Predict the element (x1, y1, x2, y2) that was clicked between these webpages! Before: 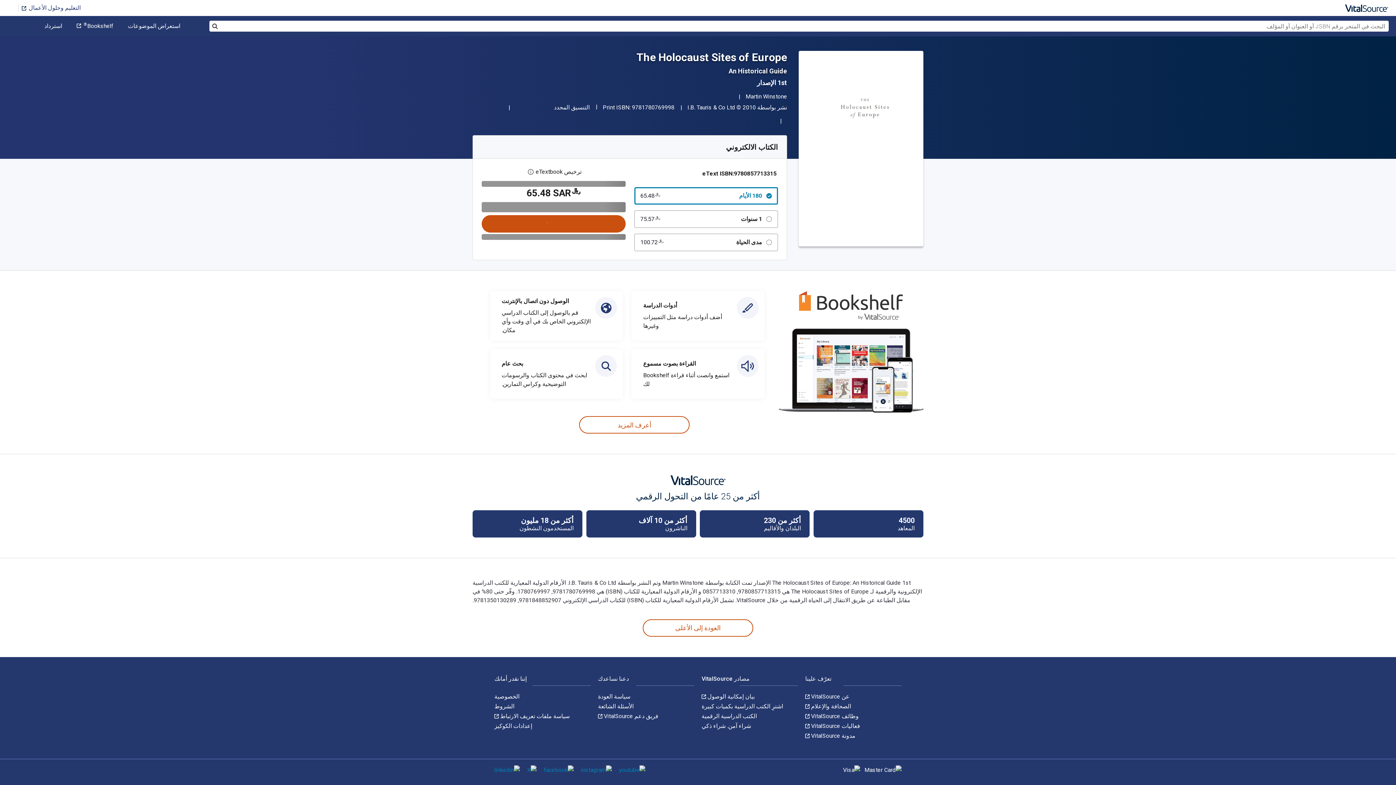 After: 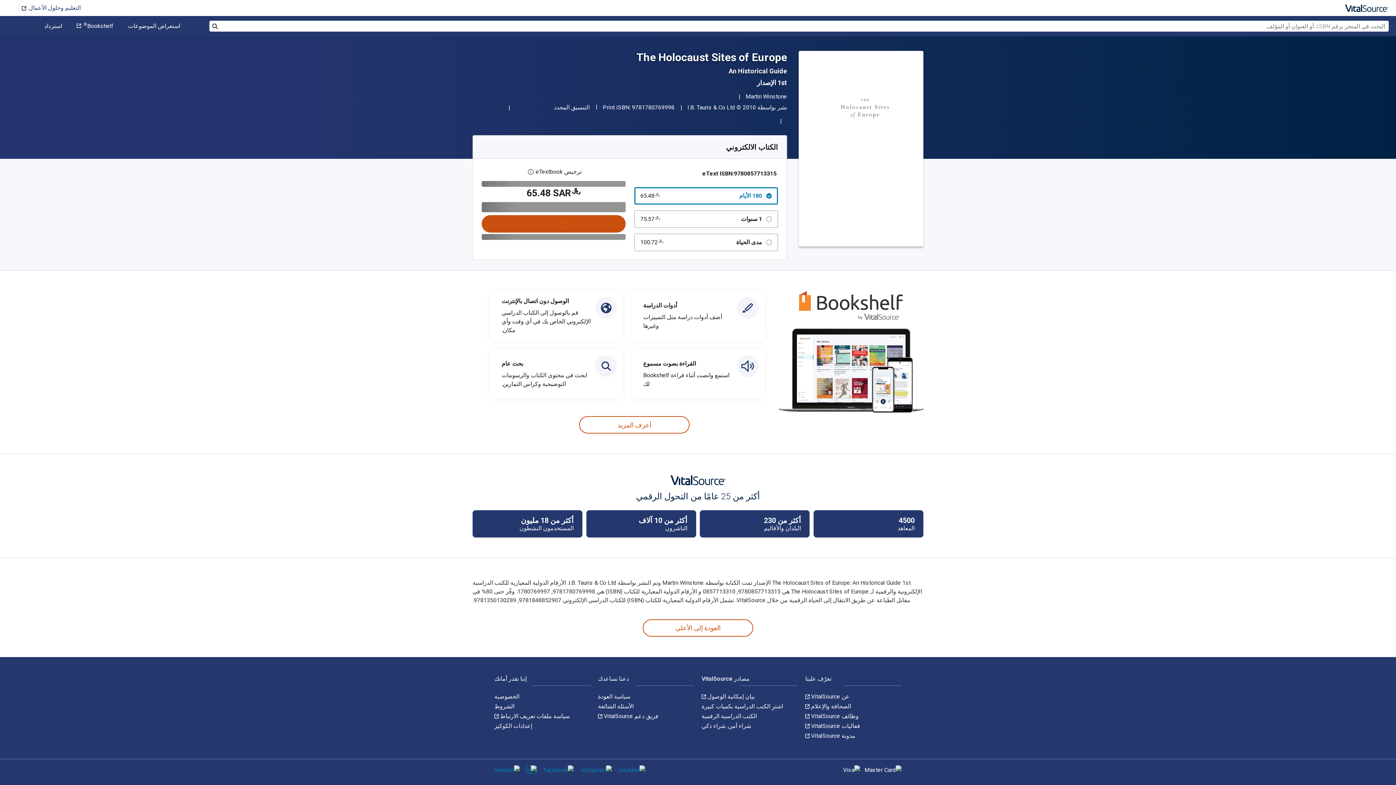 Action: bbox: (527, 766, 536, 773)